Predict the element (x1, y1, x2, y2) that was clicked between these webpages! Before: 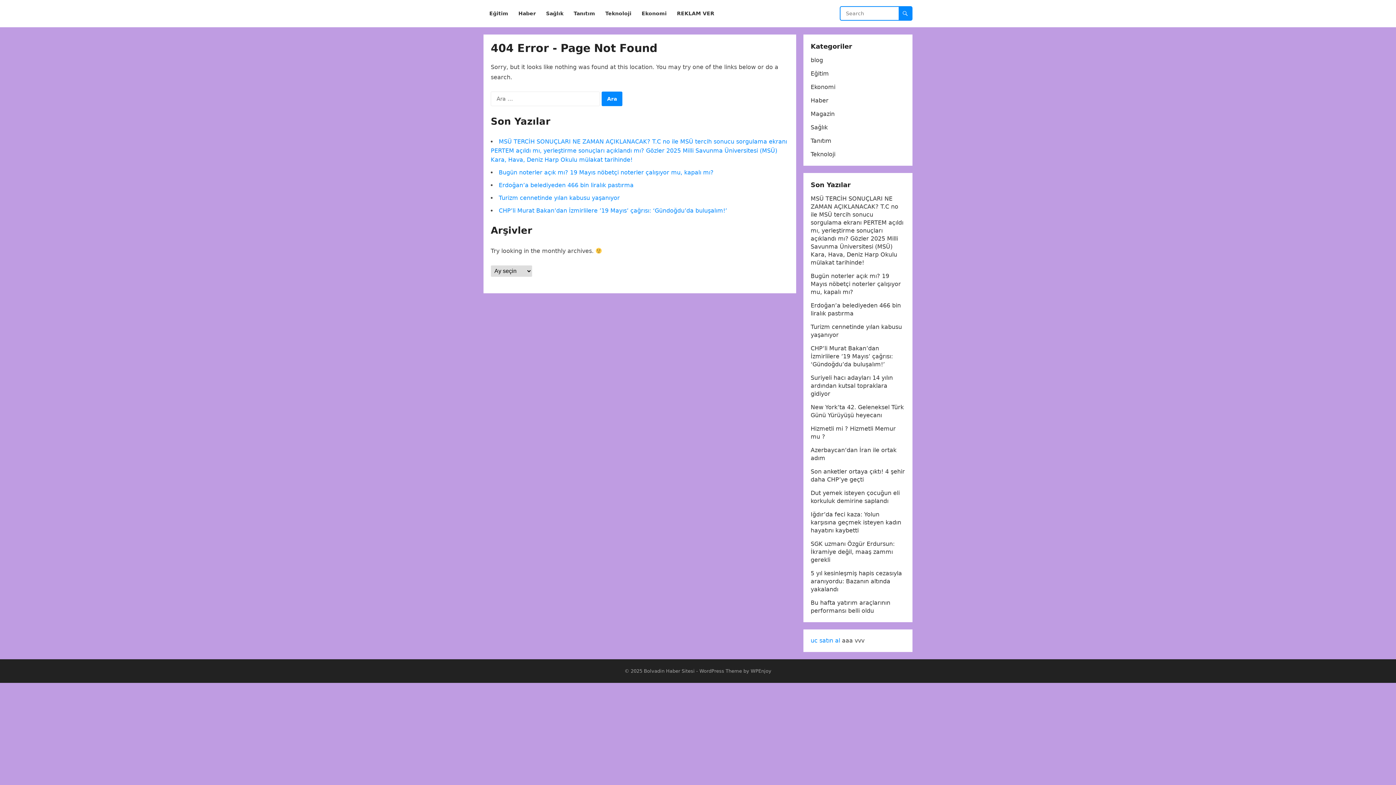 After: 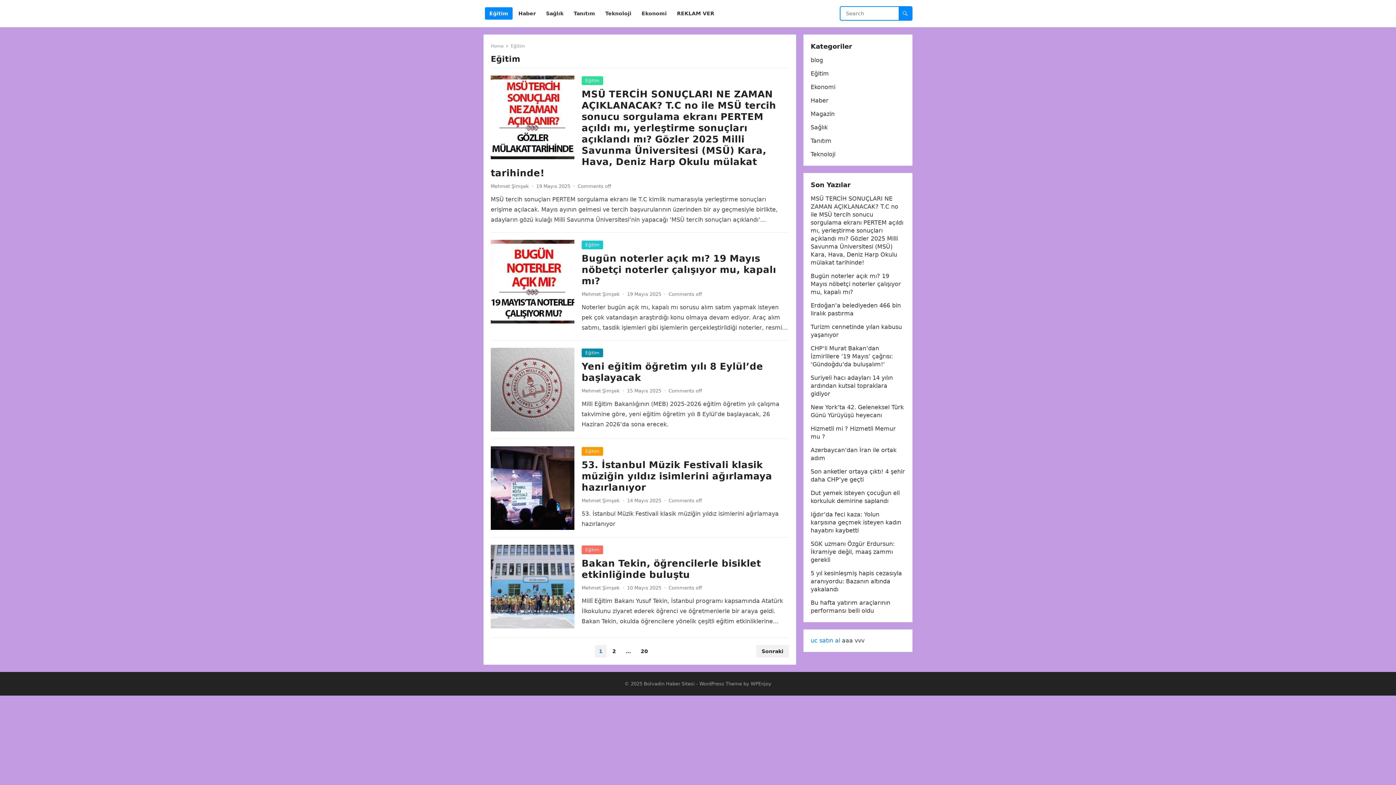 Action: bbox: (810, 70, 829, 77) label: Eğitim